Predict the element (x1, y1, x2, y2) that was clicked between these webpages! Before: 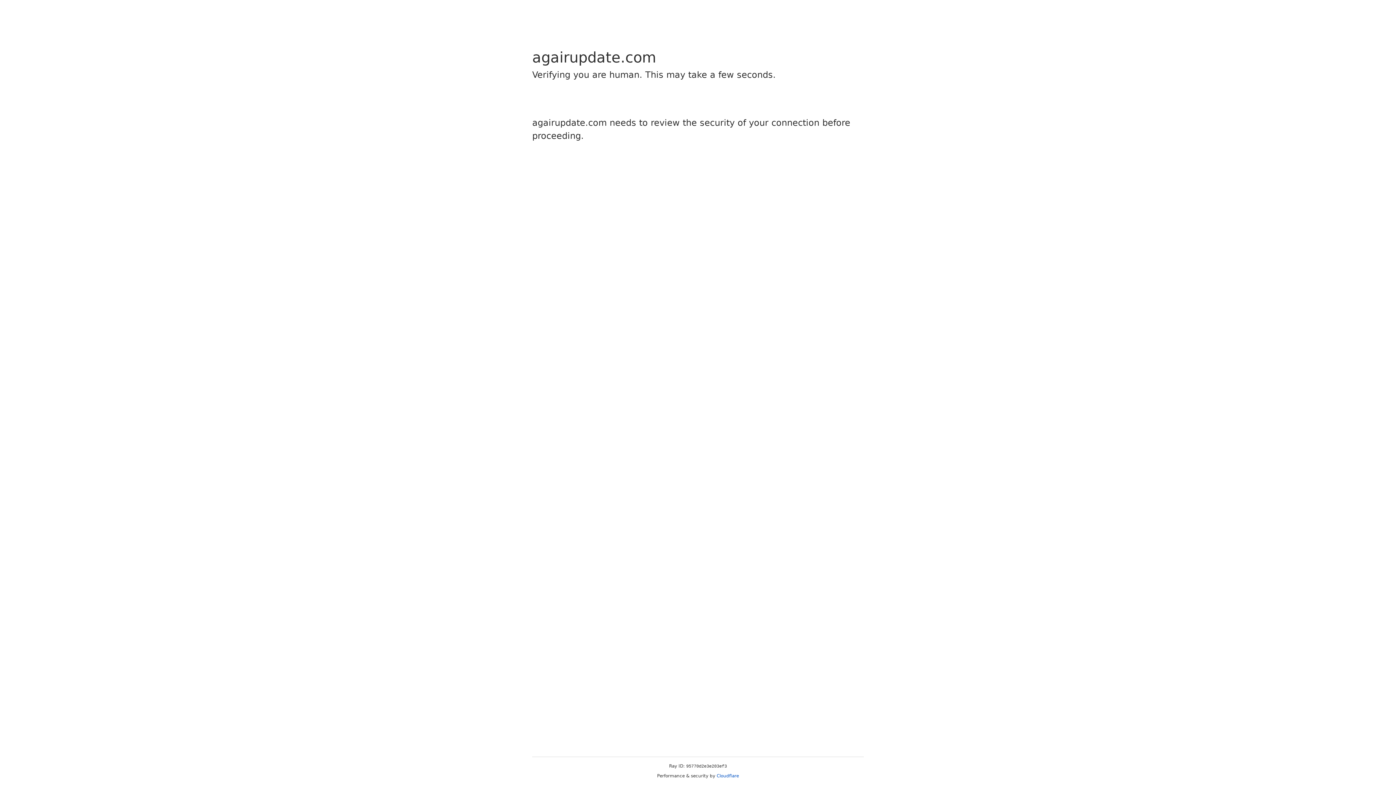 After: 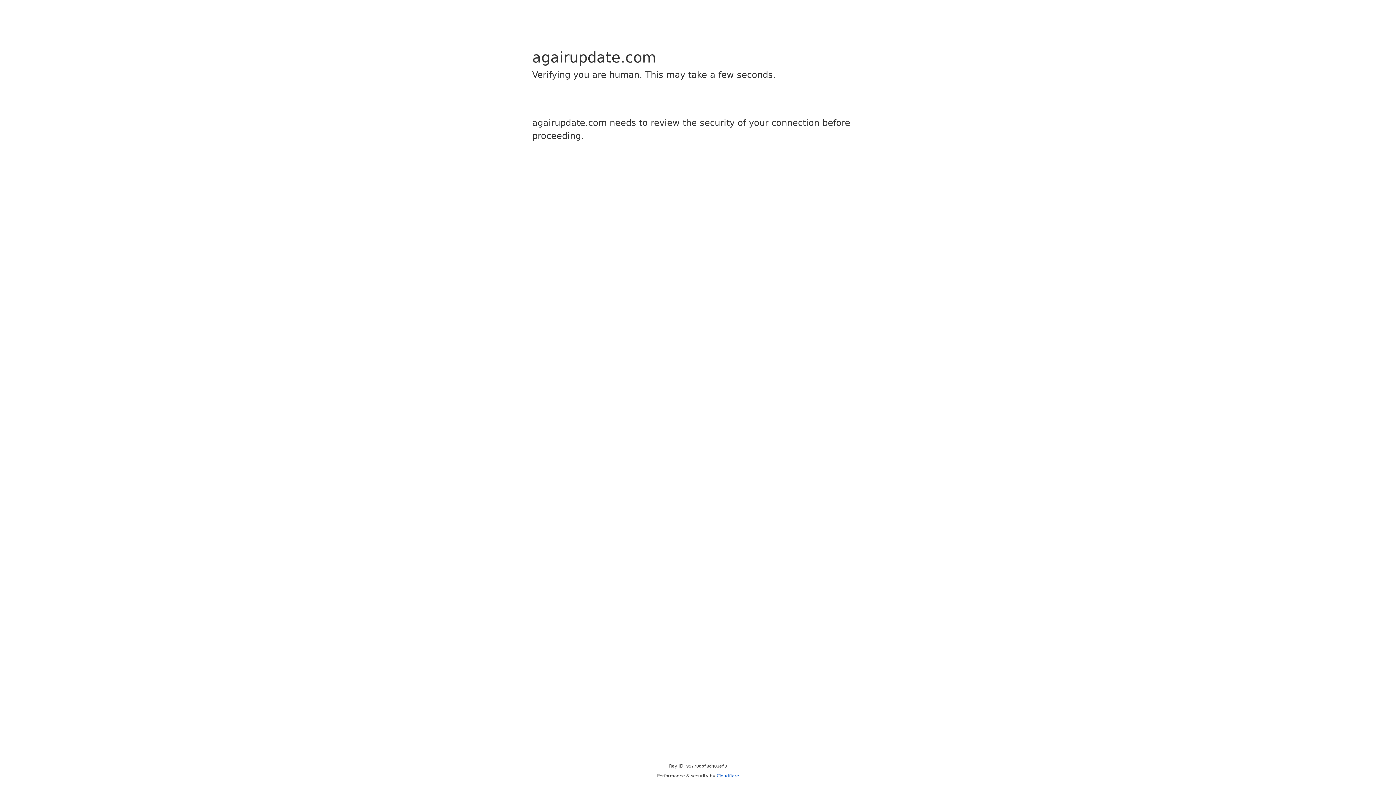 Action: label: Cloudflare bbox: (716, 773, 739, 778)